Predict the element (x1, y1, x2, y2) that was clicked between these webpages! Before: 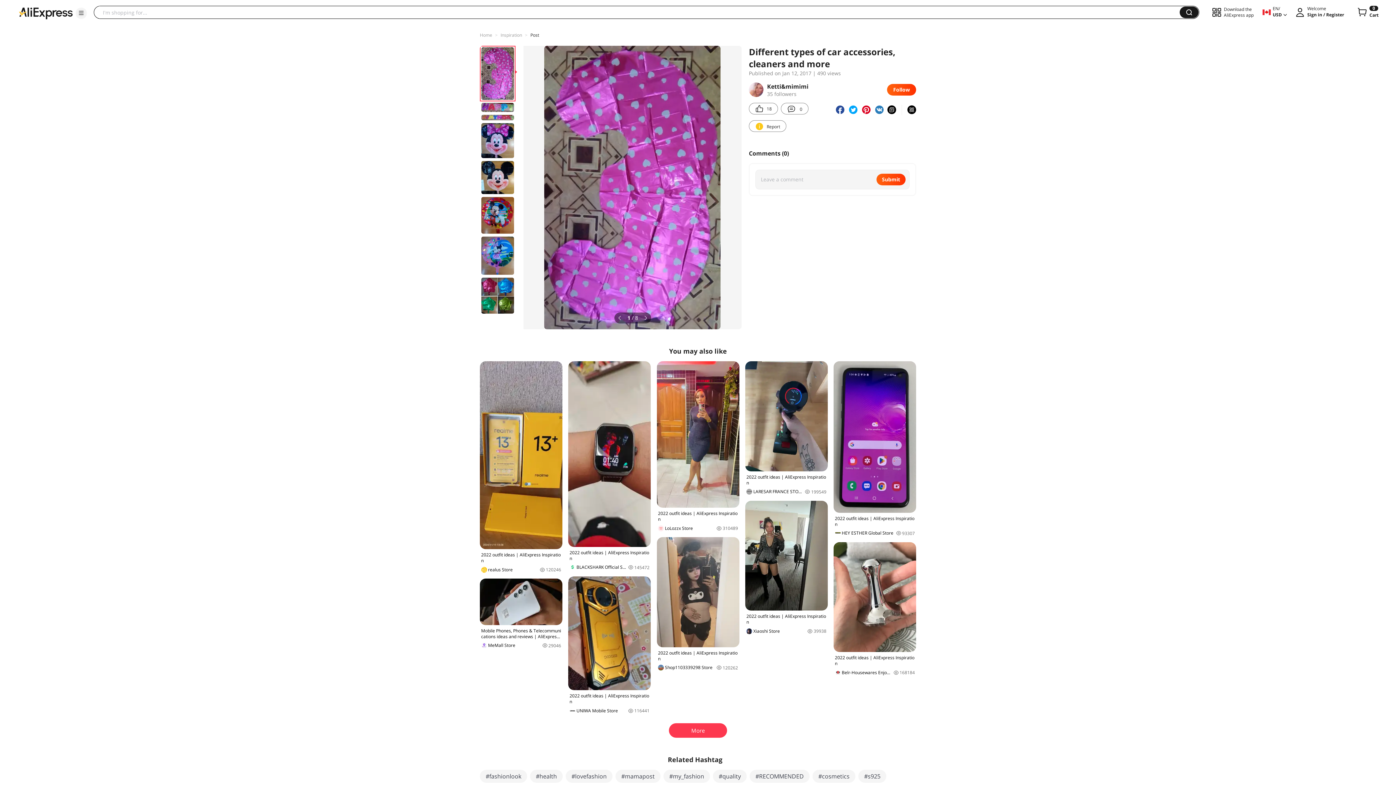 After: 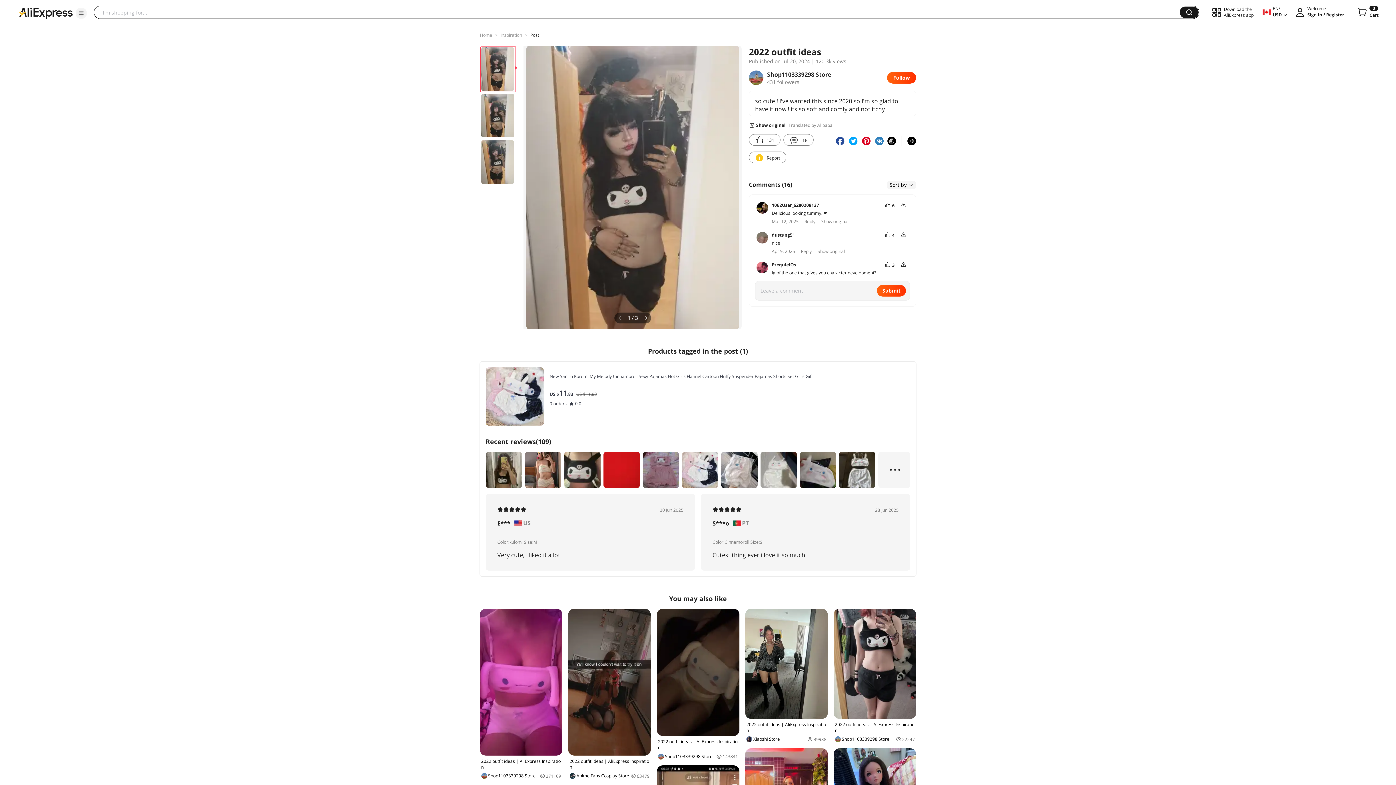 Action: label: 2022 outfit ideas | AliExpress Inspiration
Shop1103339298 Store
120262 bbox: (656, 537, 739, 671)